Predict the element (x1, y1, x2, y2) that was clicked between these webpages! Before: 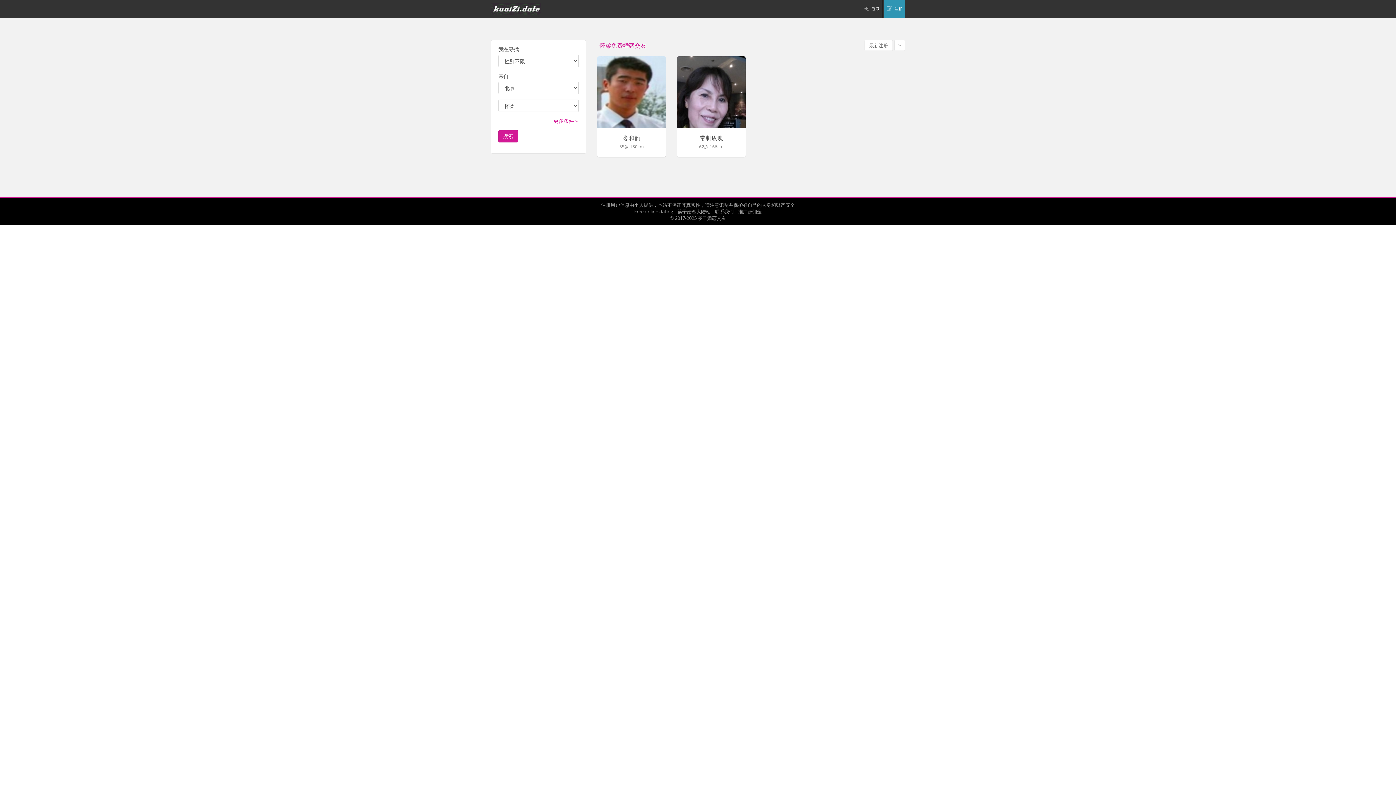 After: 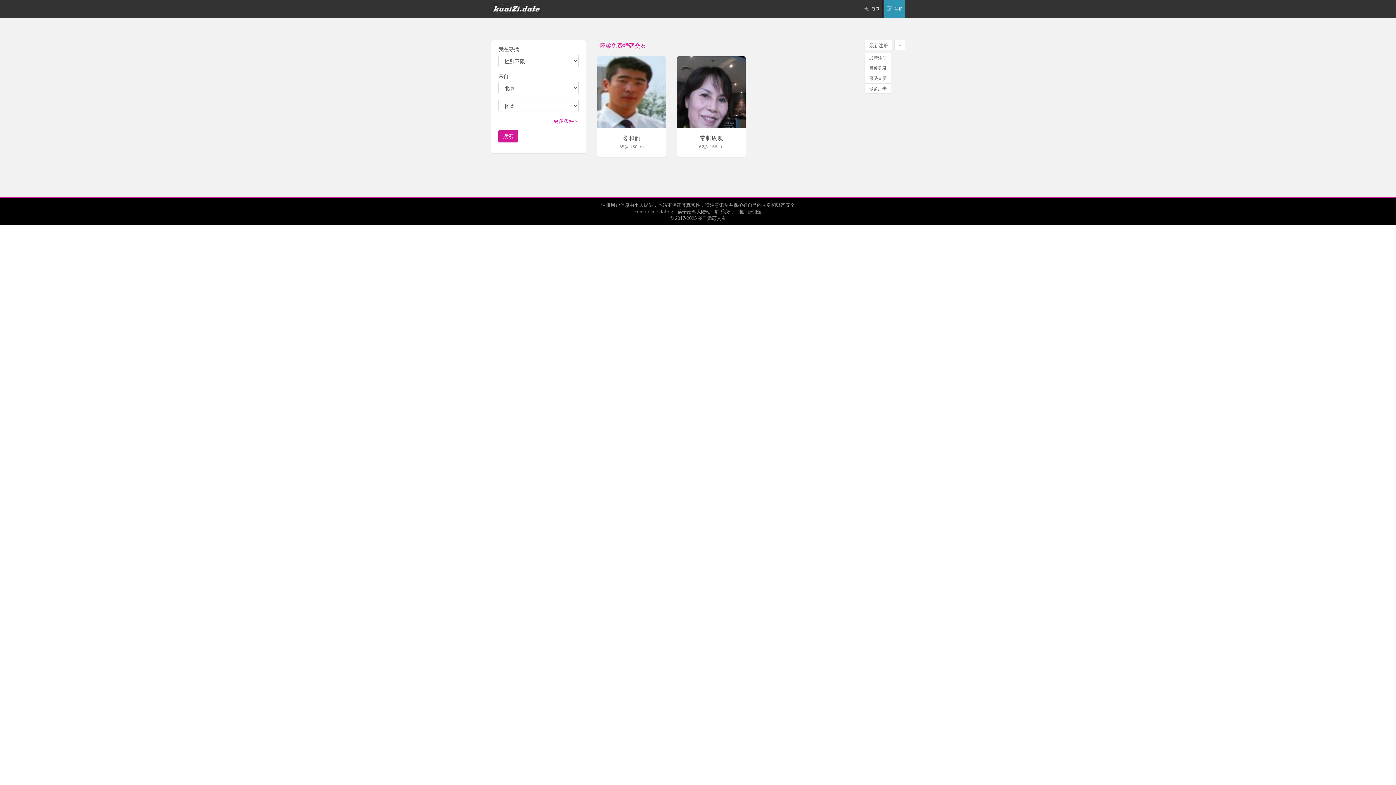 Action: bbox: (894, 40, 905, 50)